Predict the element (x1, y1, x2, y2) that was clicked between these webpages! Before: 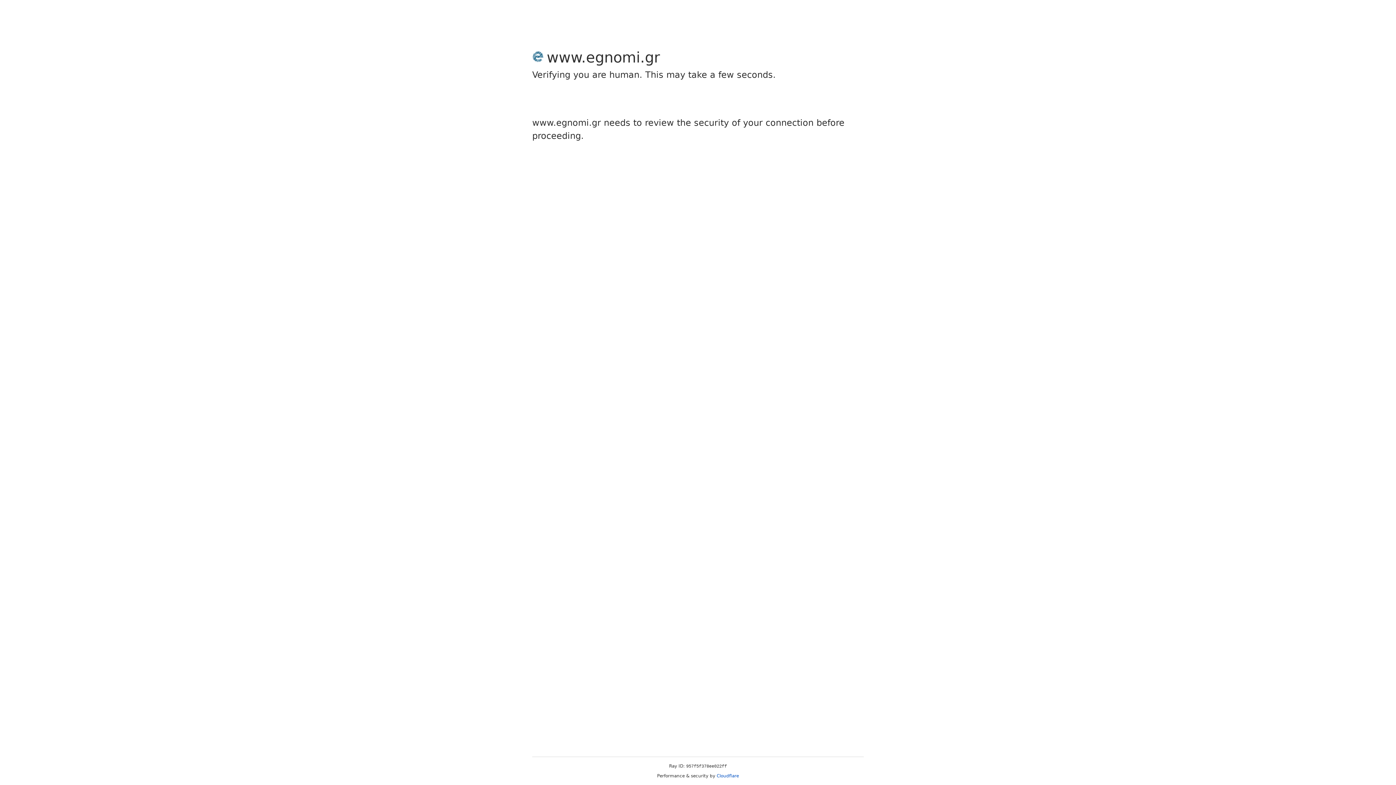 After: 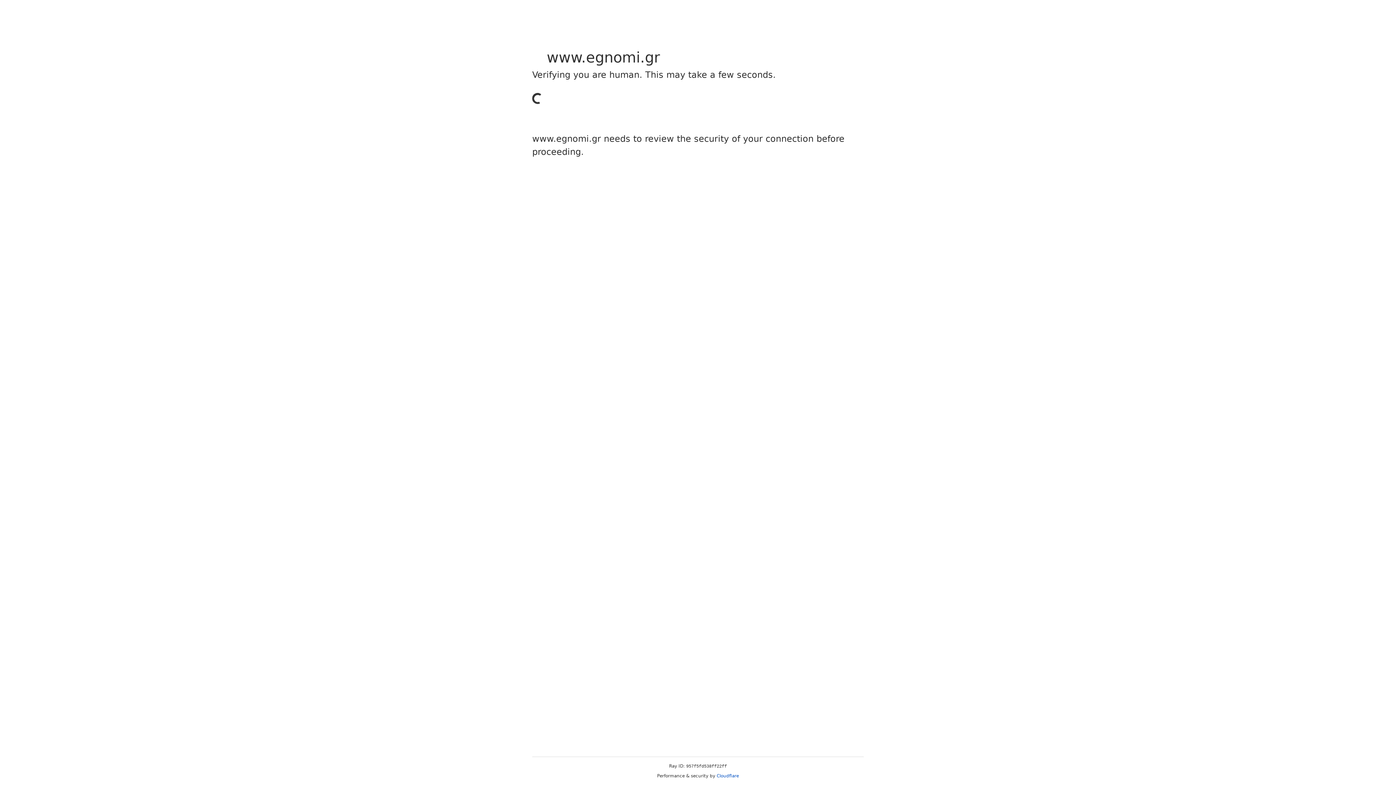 Action: bbox: (716, 773, 739, 778) label: Cloudflare